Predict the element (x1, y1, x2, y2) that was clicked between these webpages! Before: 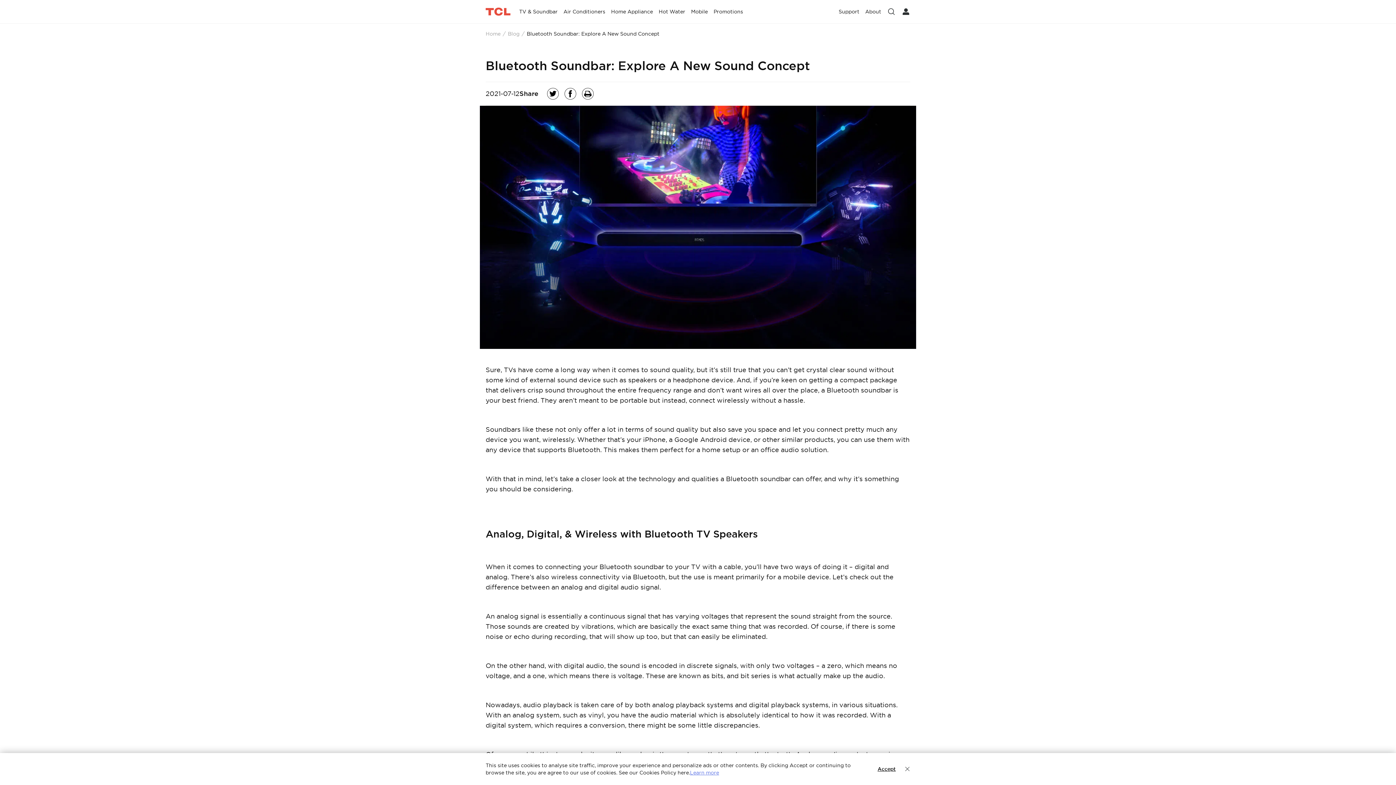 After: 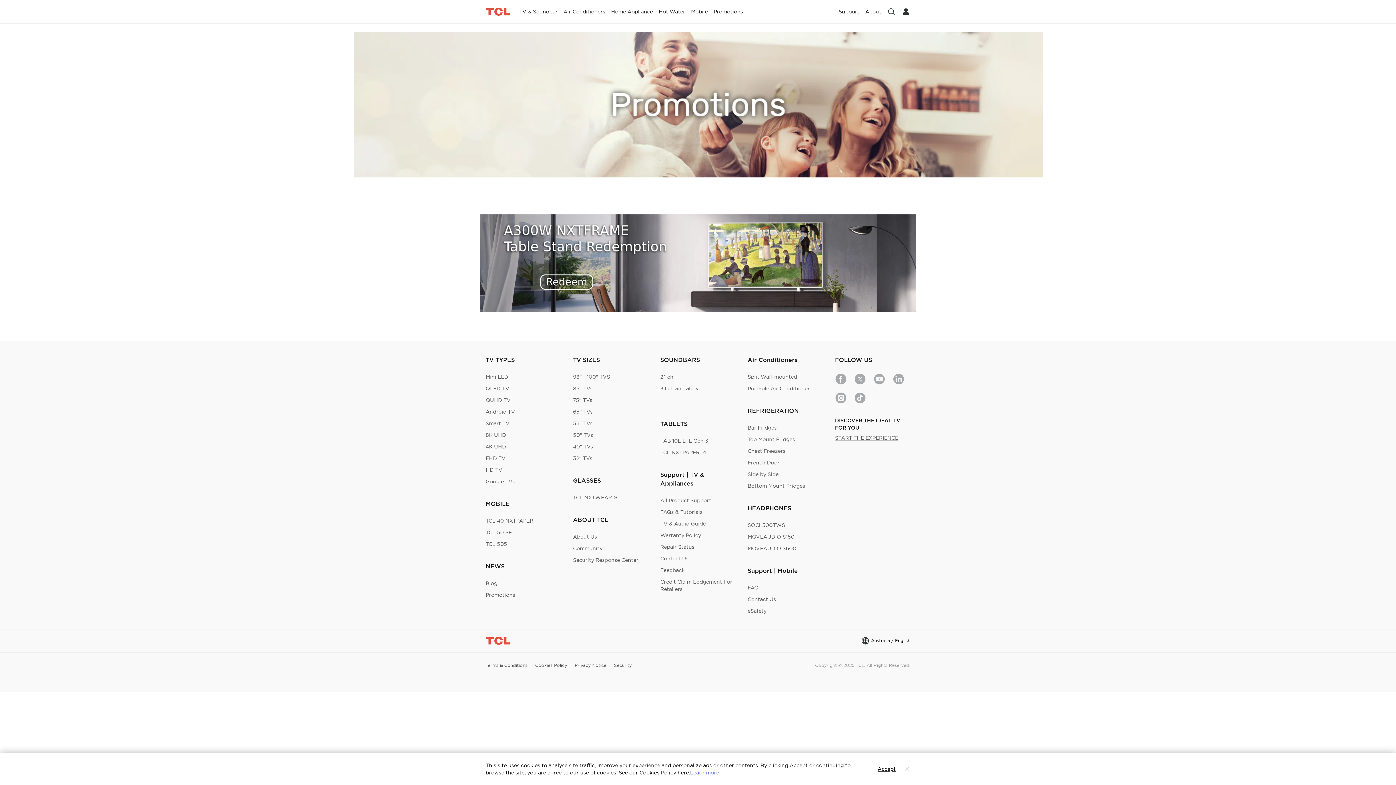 Action: bbox: (710, 0, 746, 23) label: Promotions